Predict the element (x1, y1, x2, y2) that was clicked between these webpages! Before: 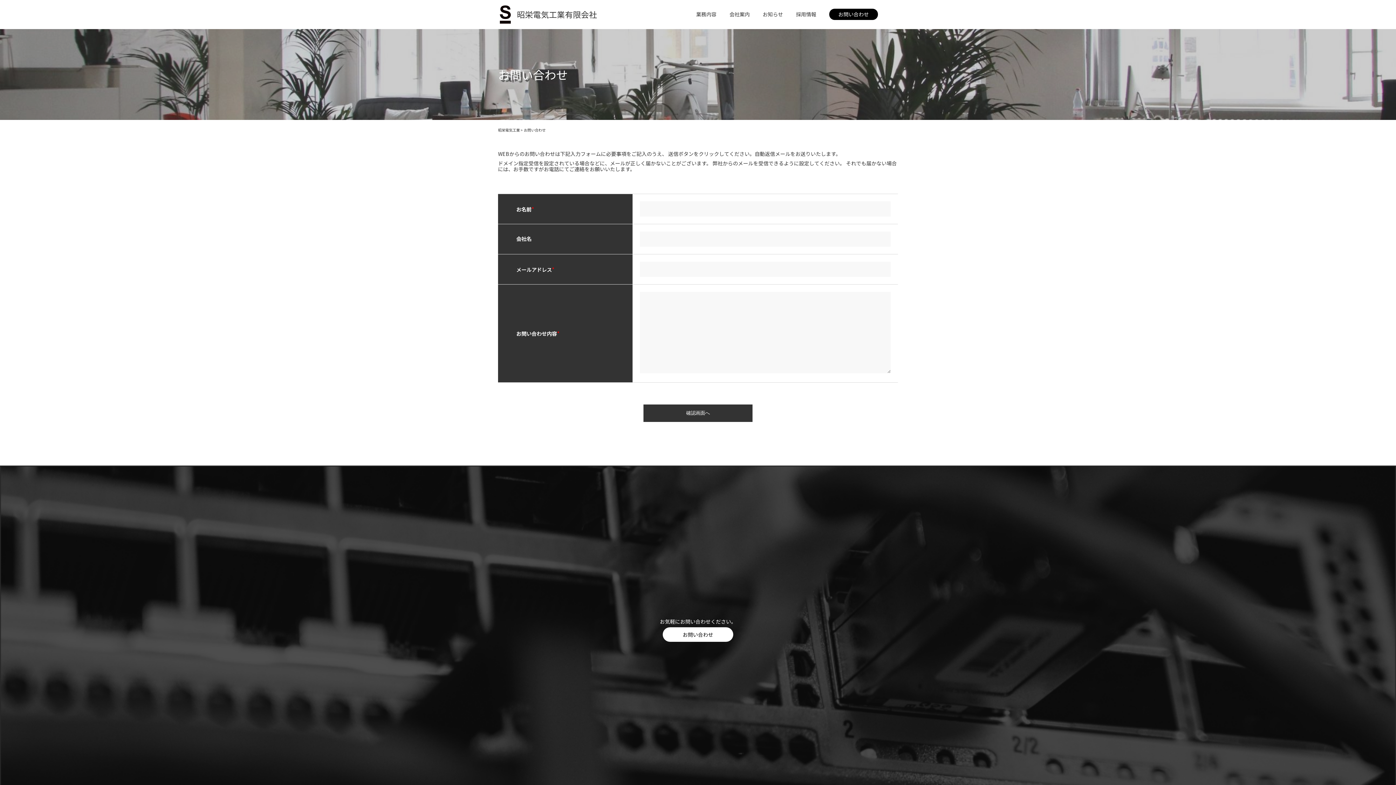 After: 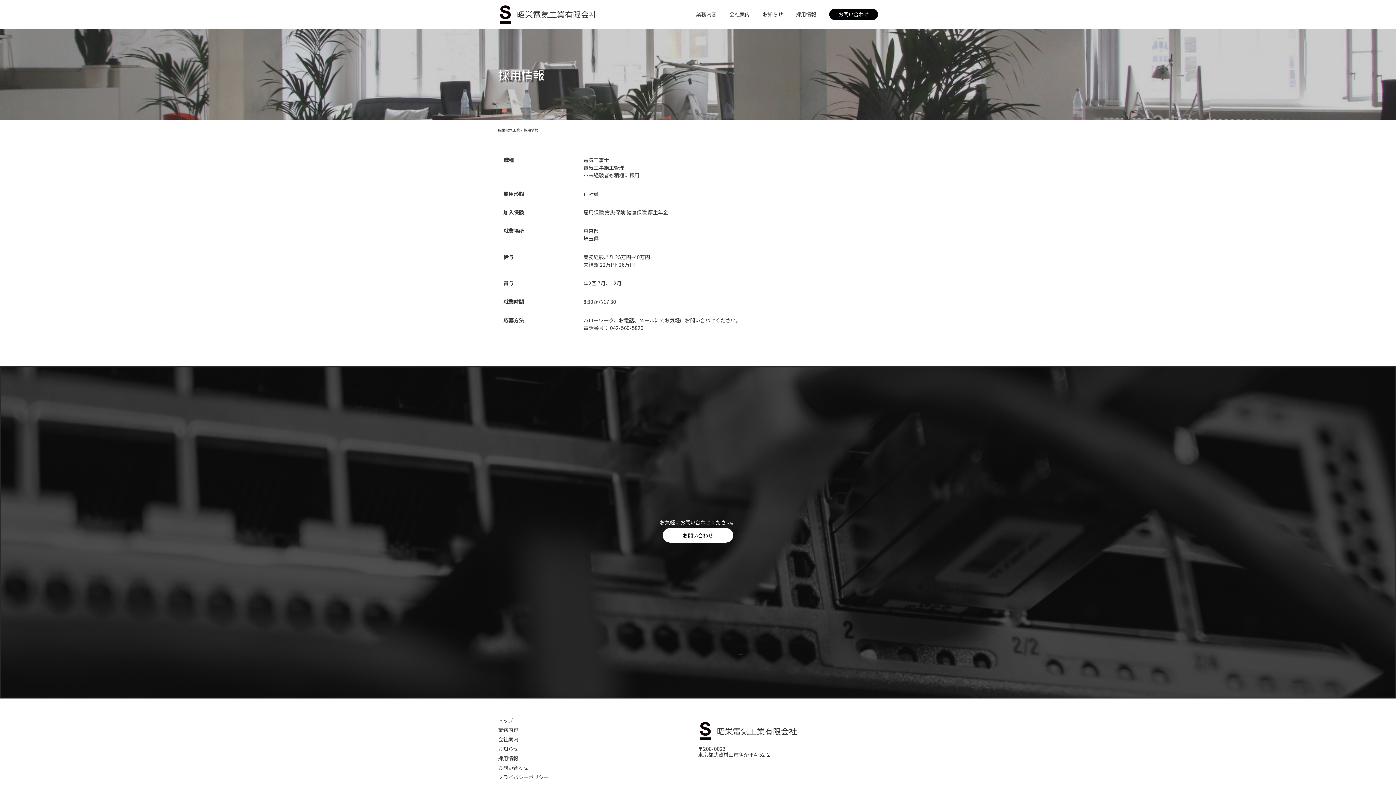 Action: label: 採用情報 bbox: (796, 10, 816, 17)